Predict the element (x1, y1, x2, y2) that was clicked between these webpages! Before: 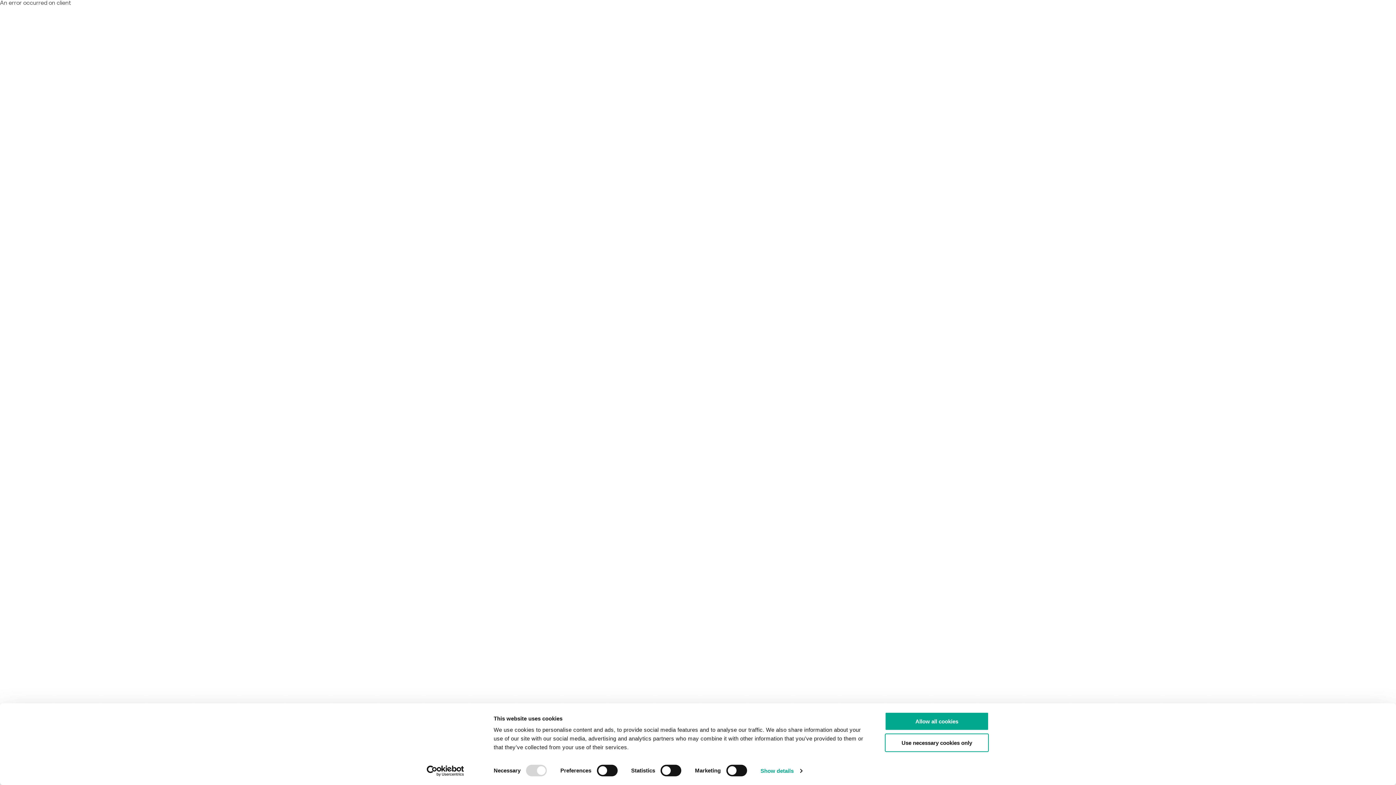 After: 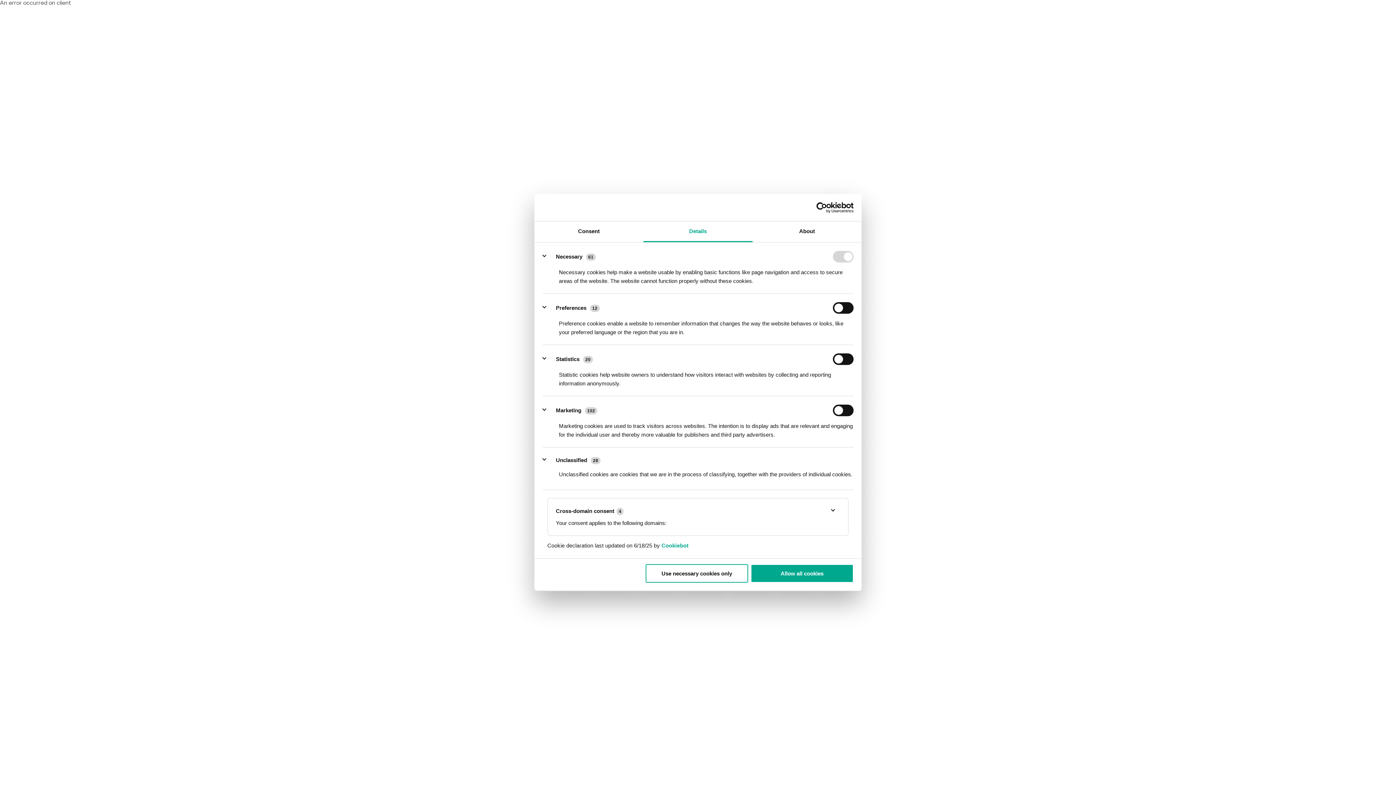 Action: label: Show details bbox: (760, 765, 802, 776)